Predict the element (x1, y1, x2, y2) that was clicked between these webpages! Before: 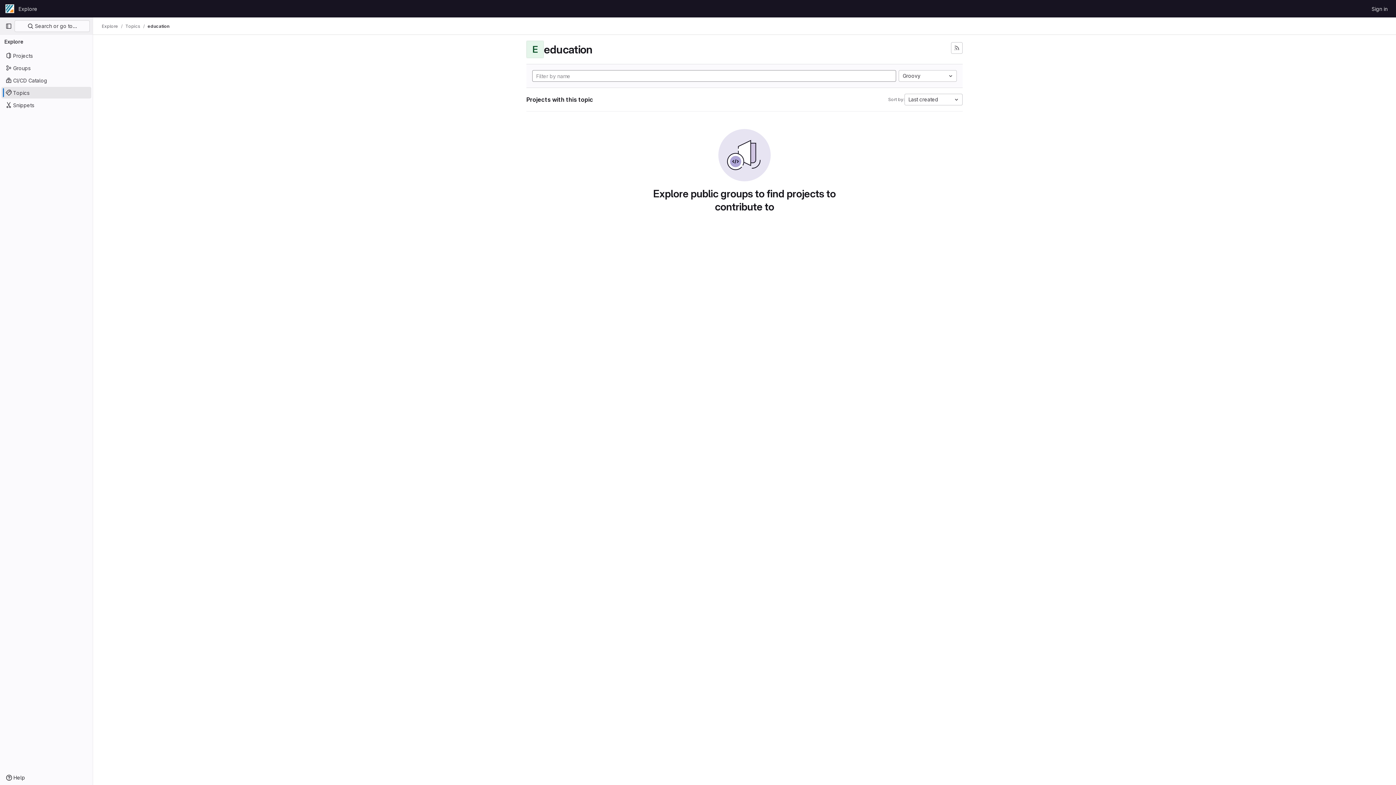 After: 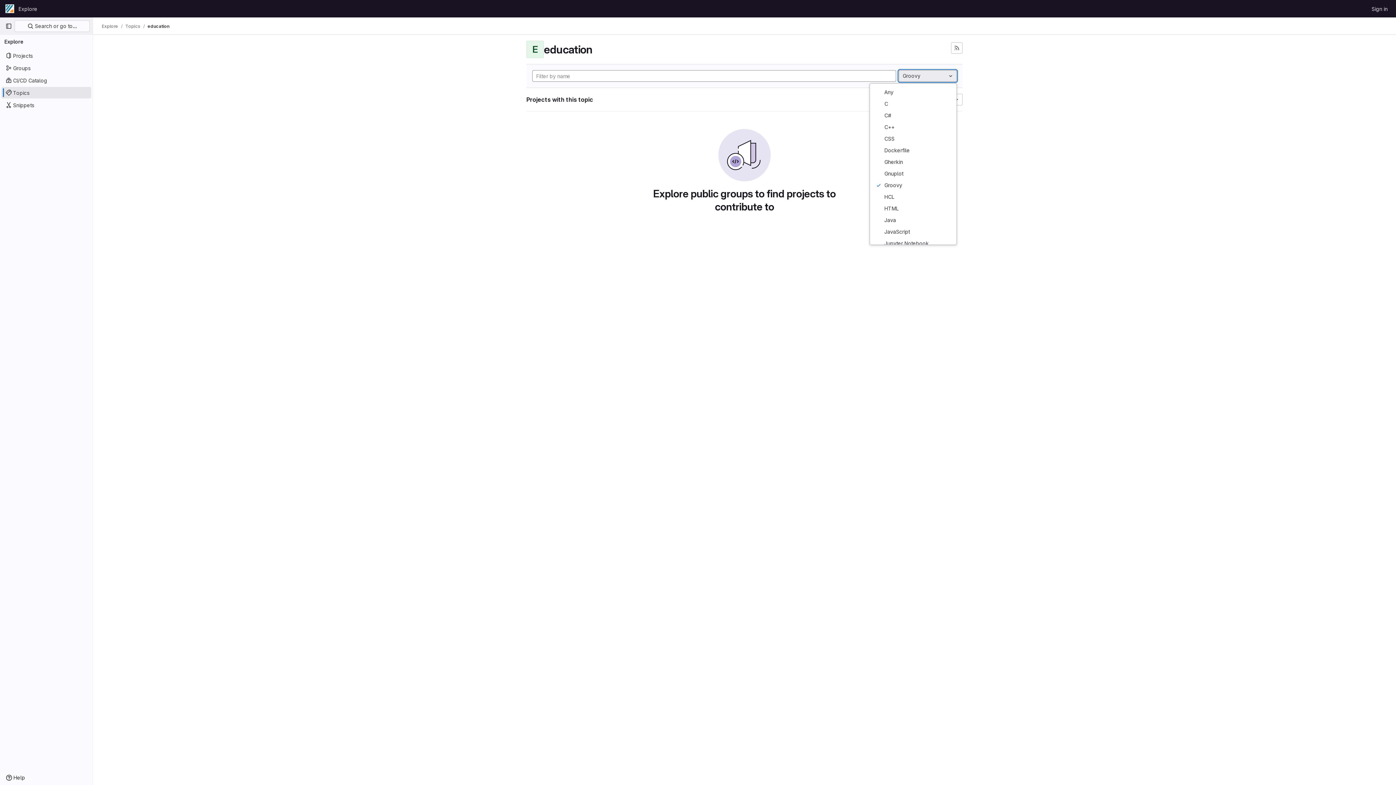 Action: bbox: (898, 70, 957, 81) label: Groovy